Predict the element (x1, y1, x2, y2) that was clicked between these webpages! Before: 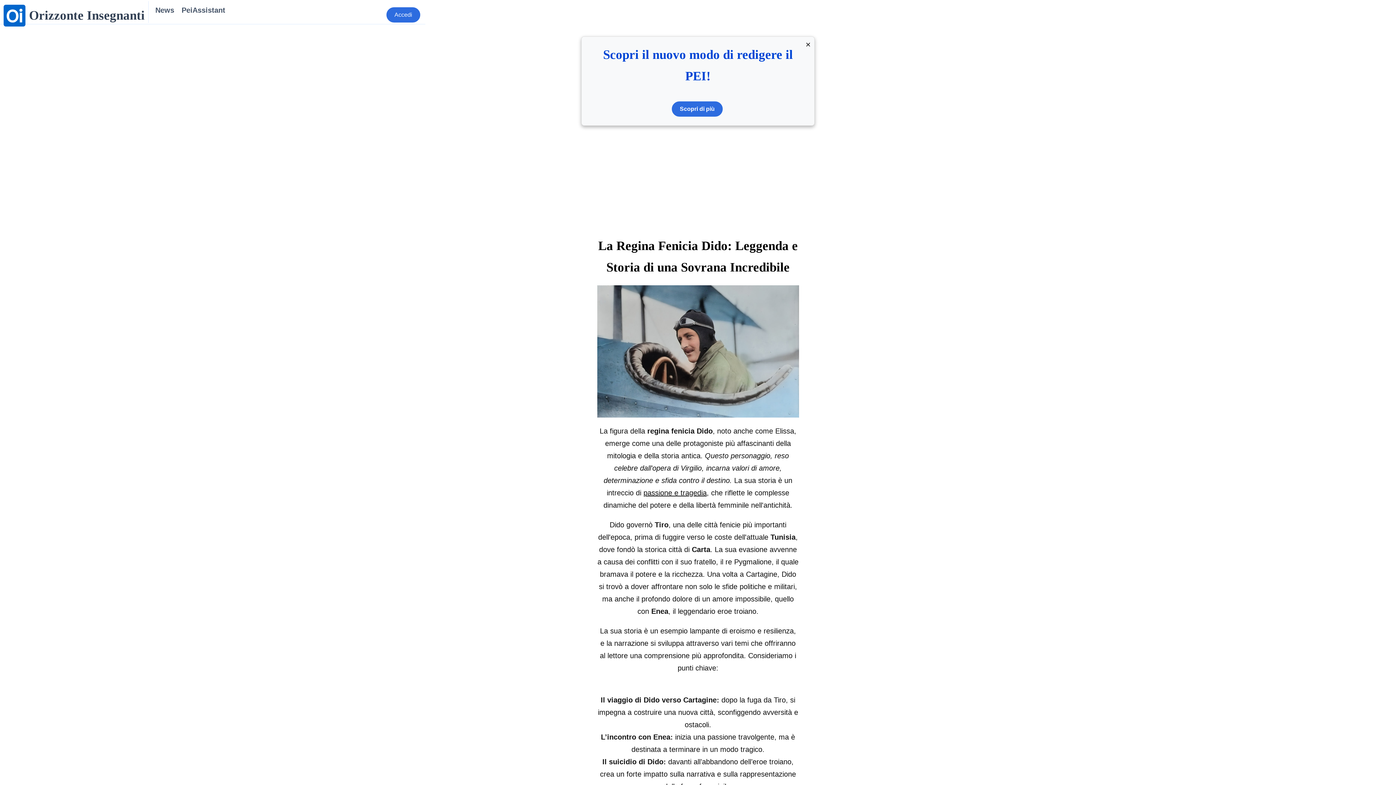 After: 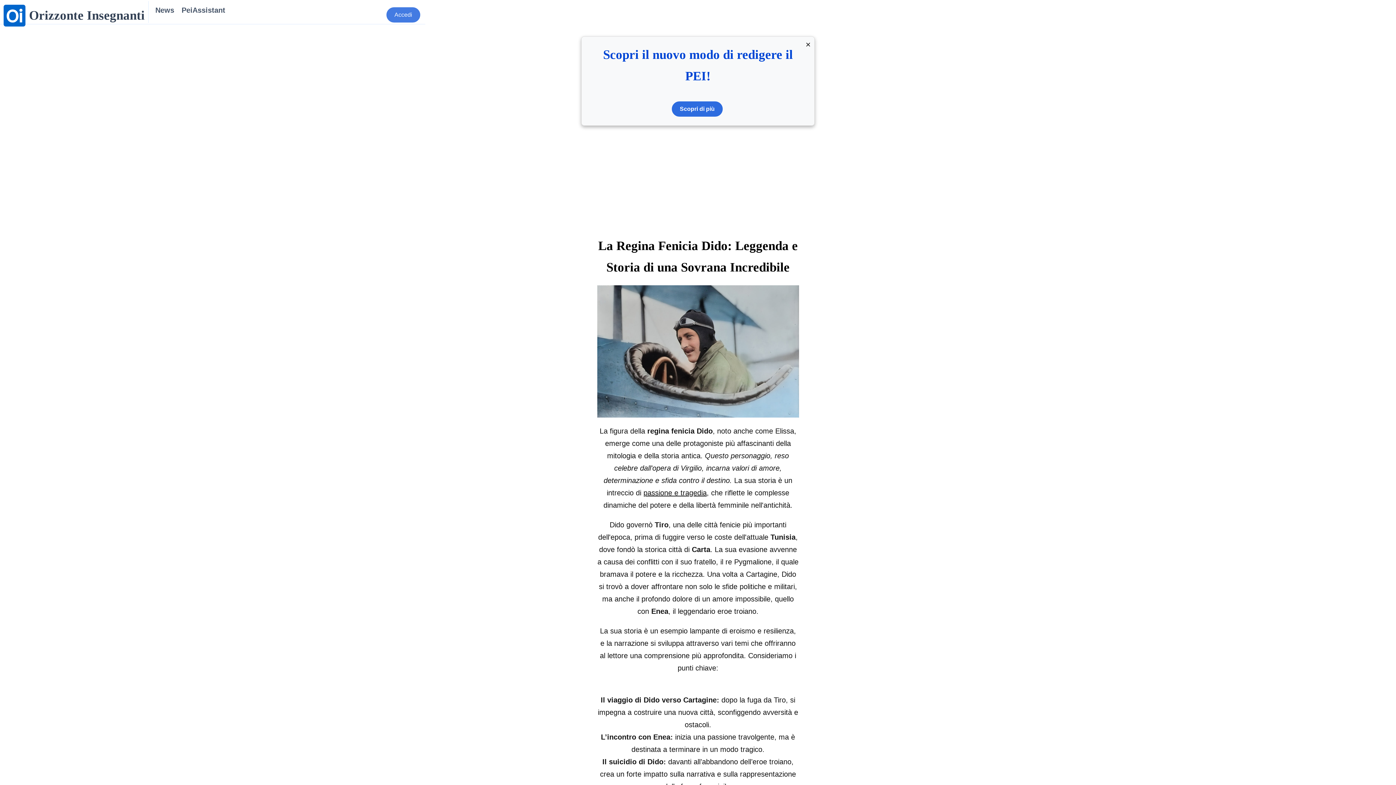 Action: label: Accedi bbox: (386, 7, 420, 22)